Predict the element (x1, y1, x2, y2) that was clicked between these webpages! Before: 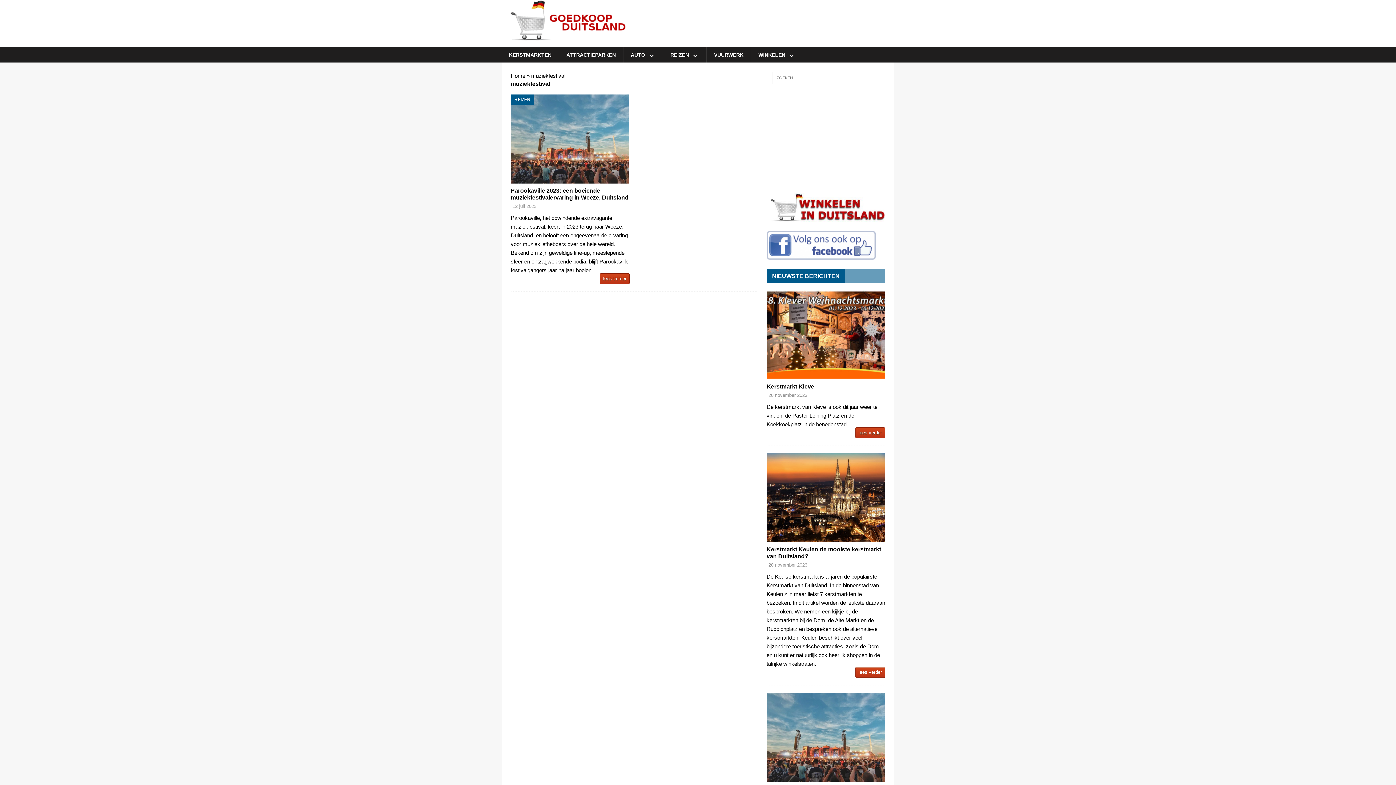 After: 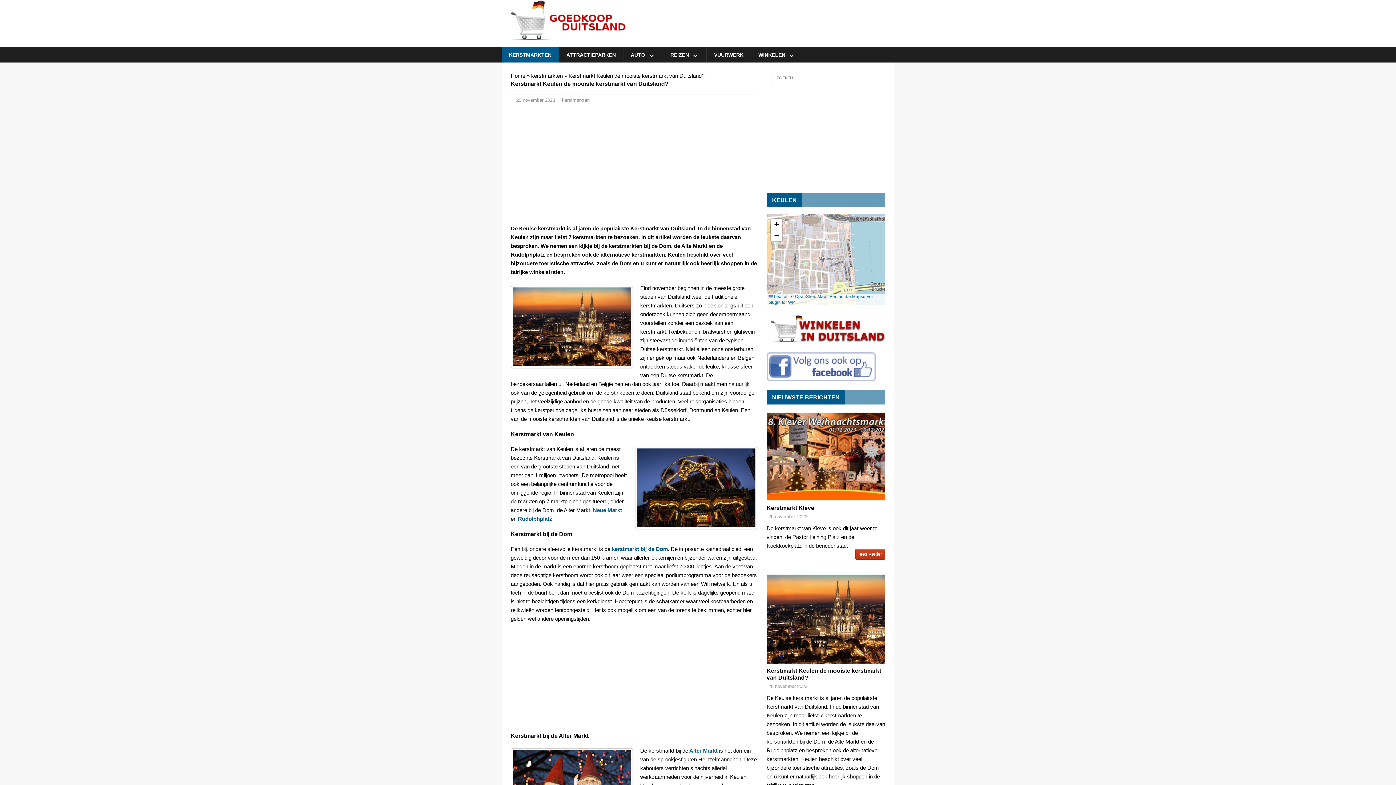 Action: bbox: (766, 453, 885, 542)